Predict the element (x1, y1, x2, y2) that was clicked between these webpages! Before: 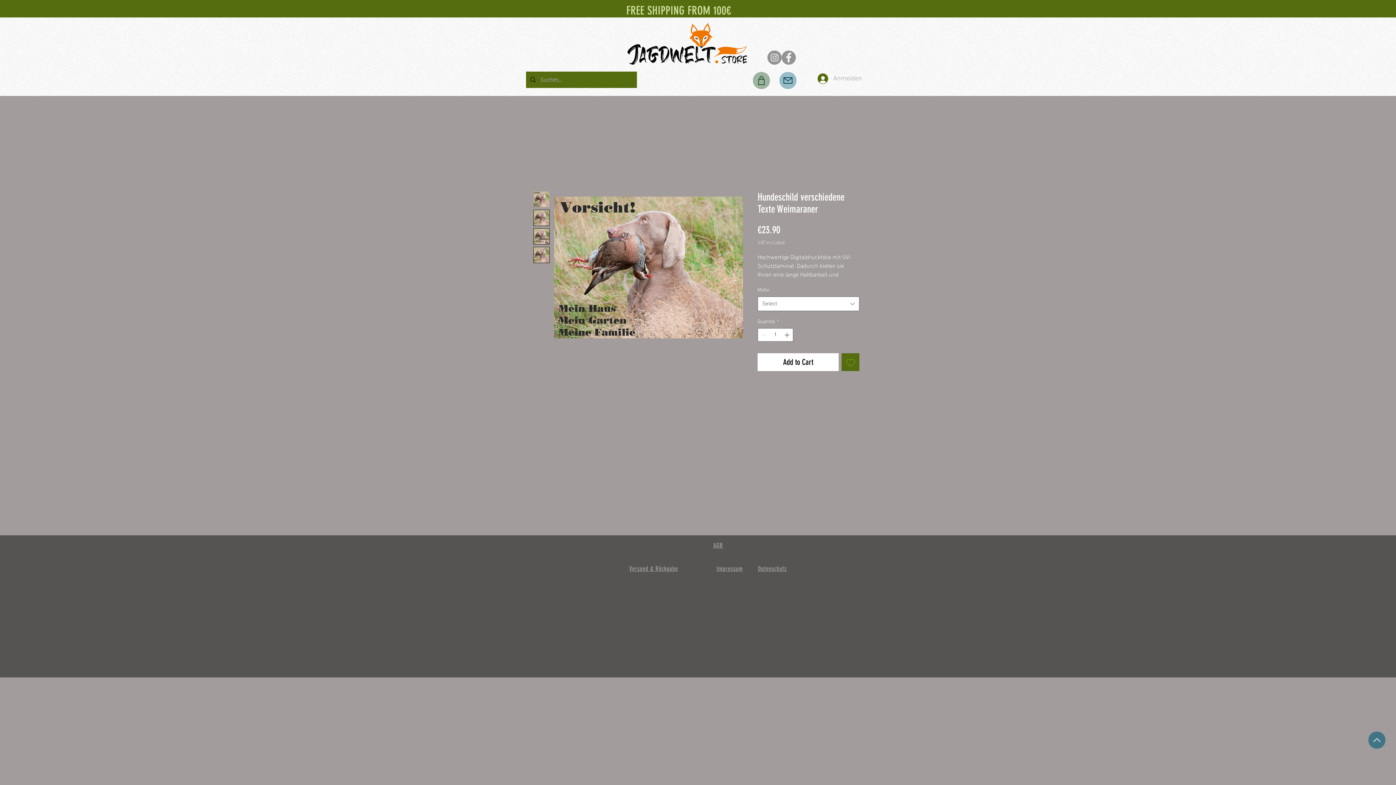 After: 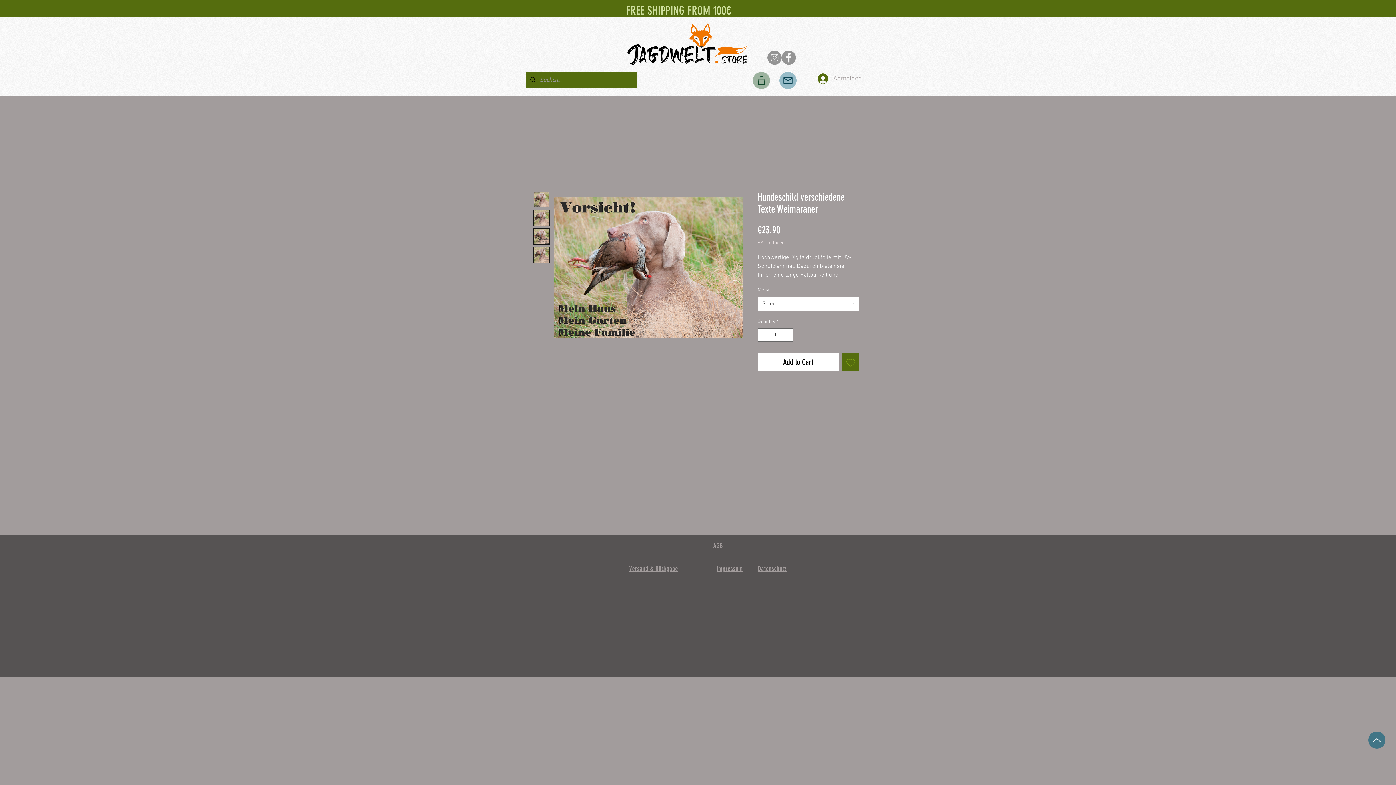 Action: bbox: (533, 209, 549, 226)